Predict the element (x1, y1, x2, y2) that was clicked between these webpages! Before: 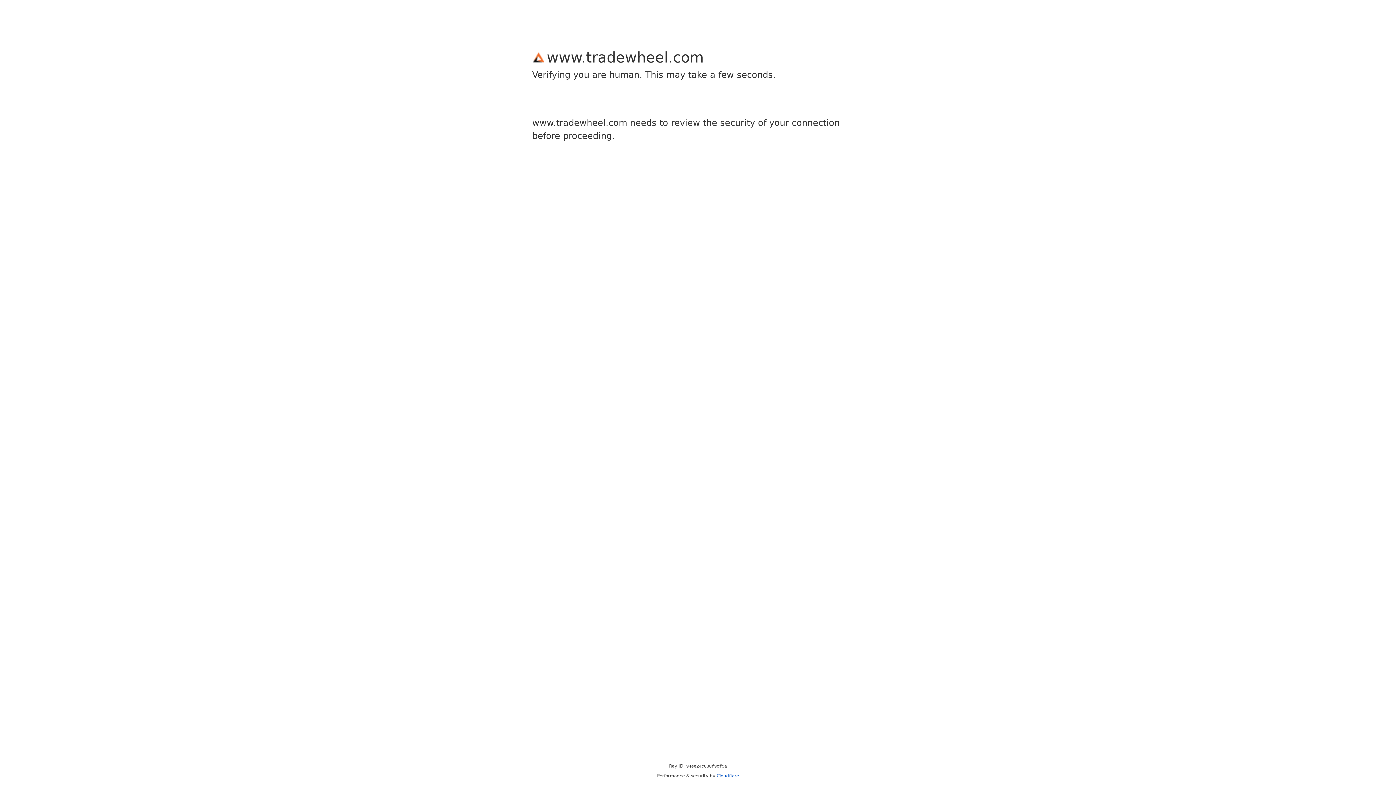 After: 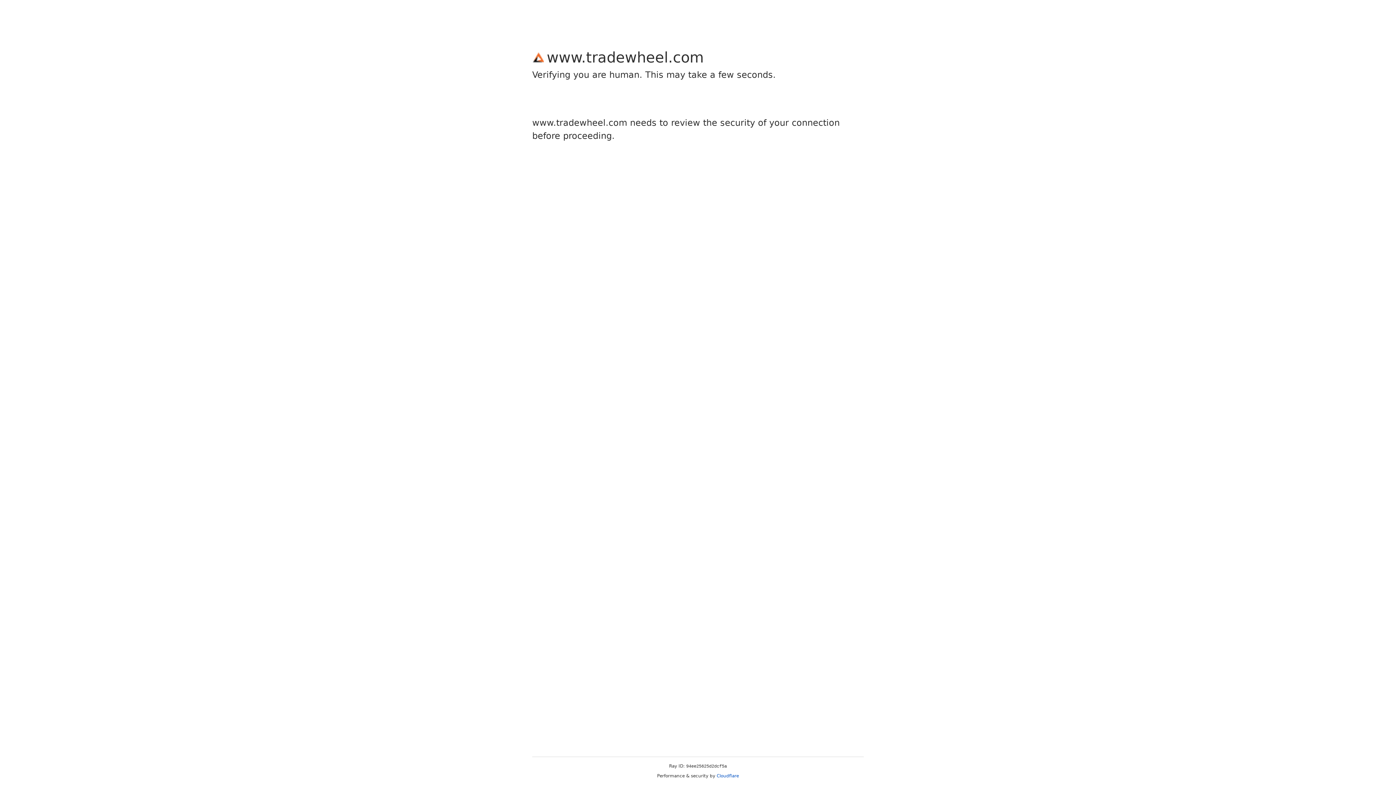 Action: bbox: (716, 773, 739, 778) label: Cloudflare